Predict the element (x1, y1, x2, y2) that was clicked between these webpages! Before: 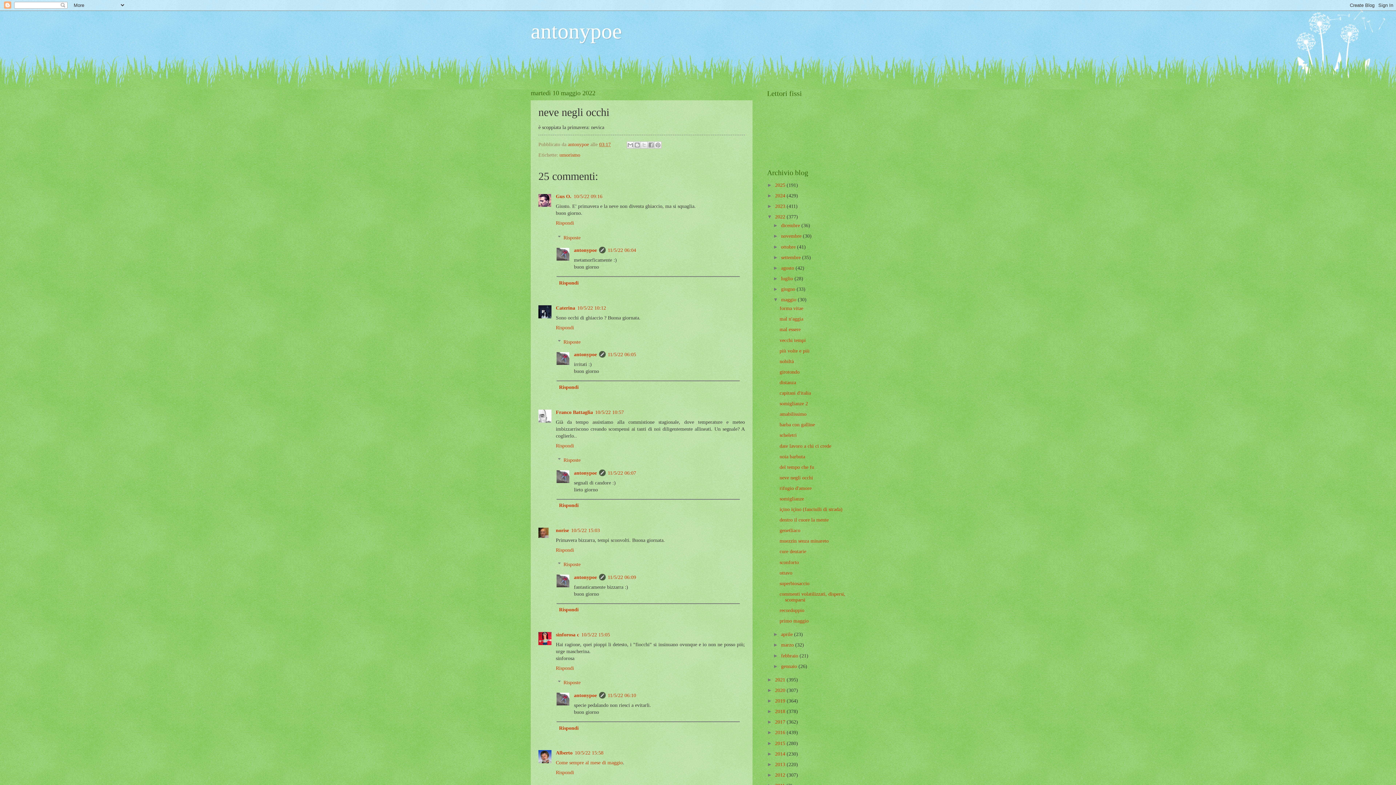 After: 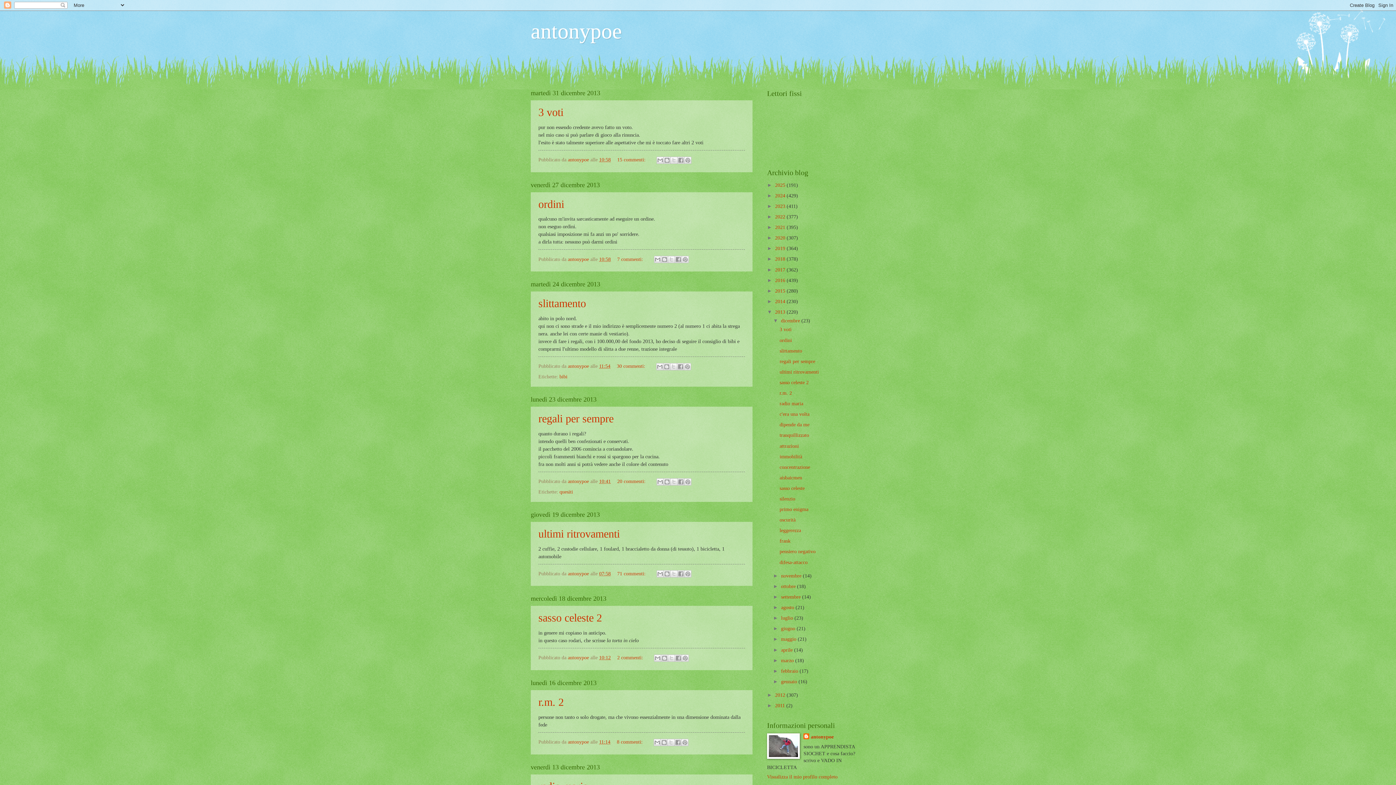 Action: bbox: (775, 762, 786, 767) label: 2013 